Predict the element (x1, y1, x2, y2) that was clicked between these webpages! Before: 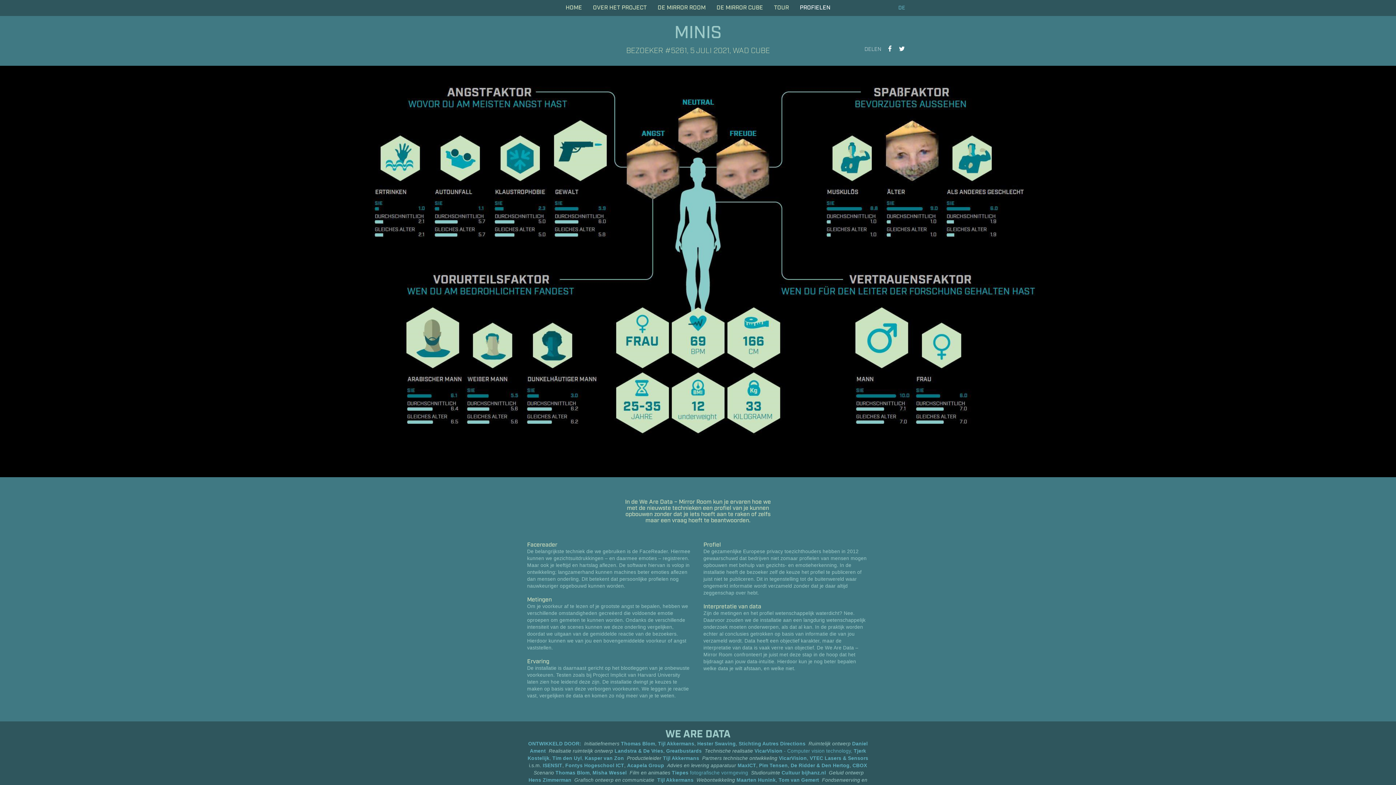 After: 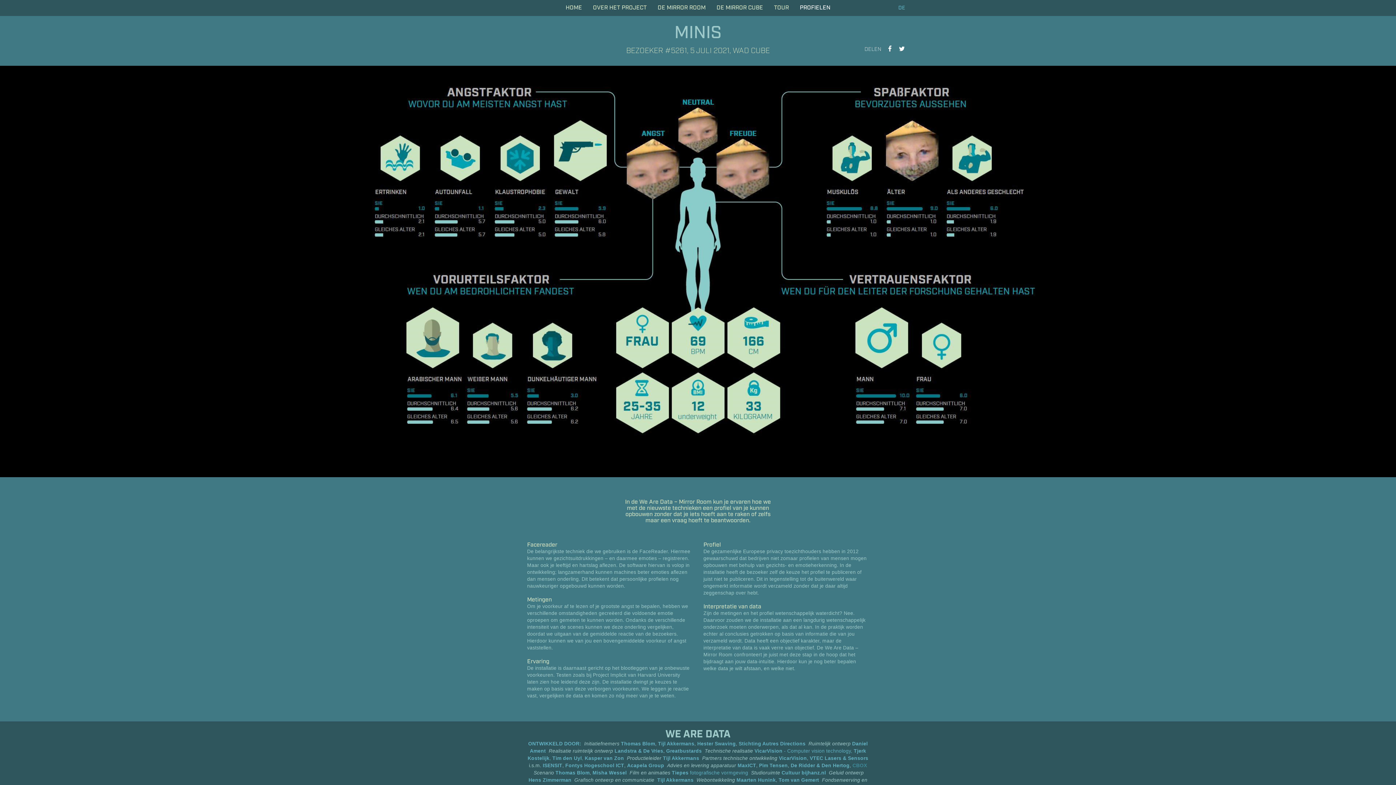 Action: label: CBOX bbox: (852, 763, 867, 768)